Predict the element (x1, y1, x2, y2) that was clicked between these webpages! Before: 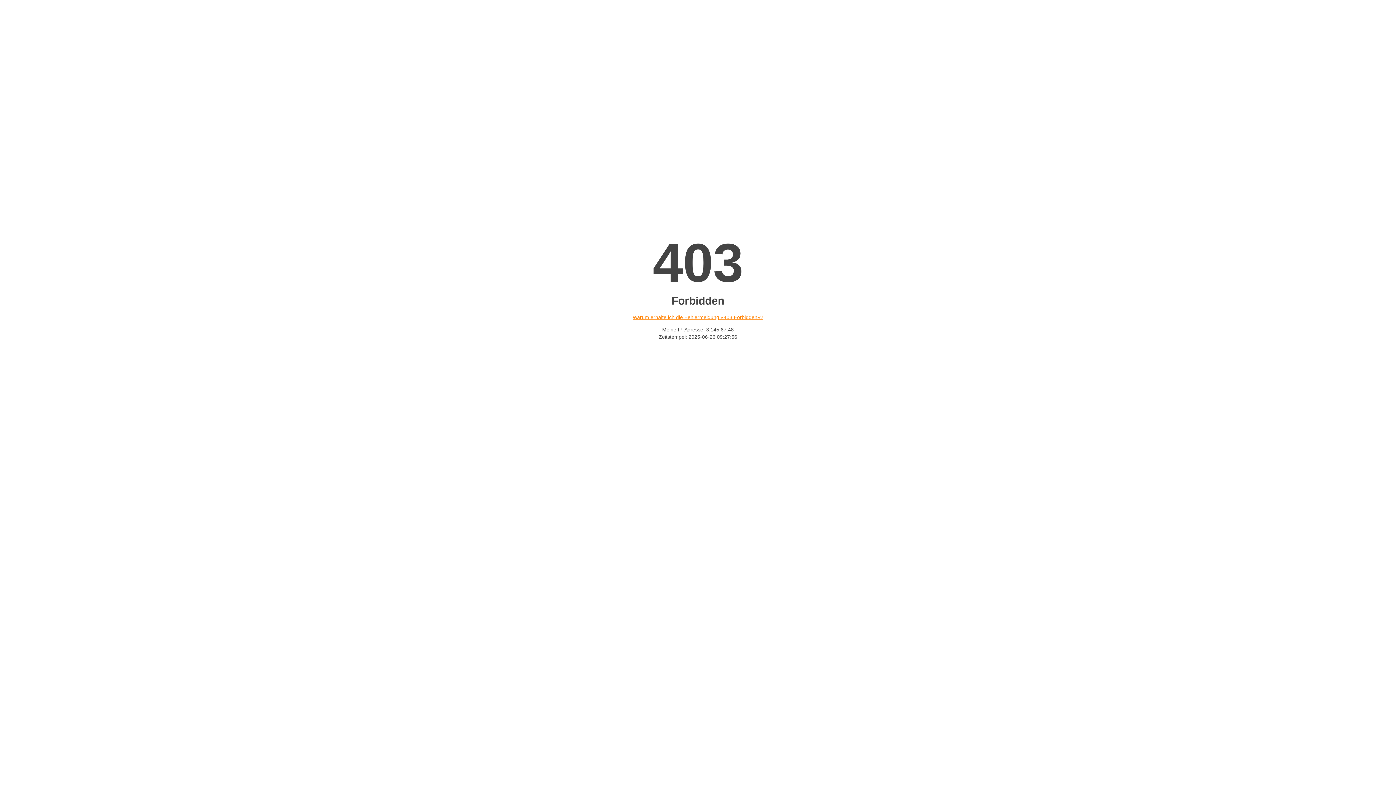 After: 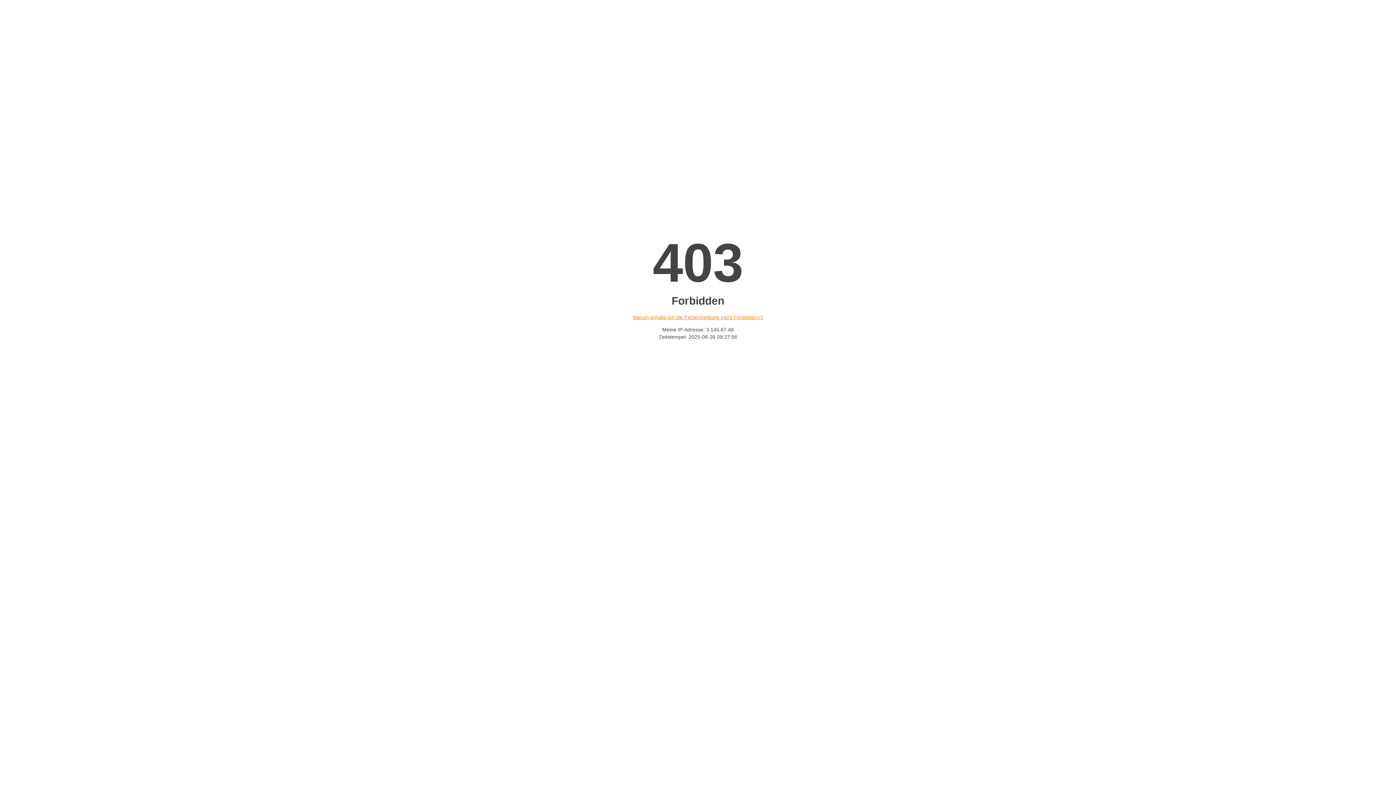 Action: label: Warum erhalte ich die Fehlermeldung «403 Forbidden»? bbox: (632, 314, 763, 320)